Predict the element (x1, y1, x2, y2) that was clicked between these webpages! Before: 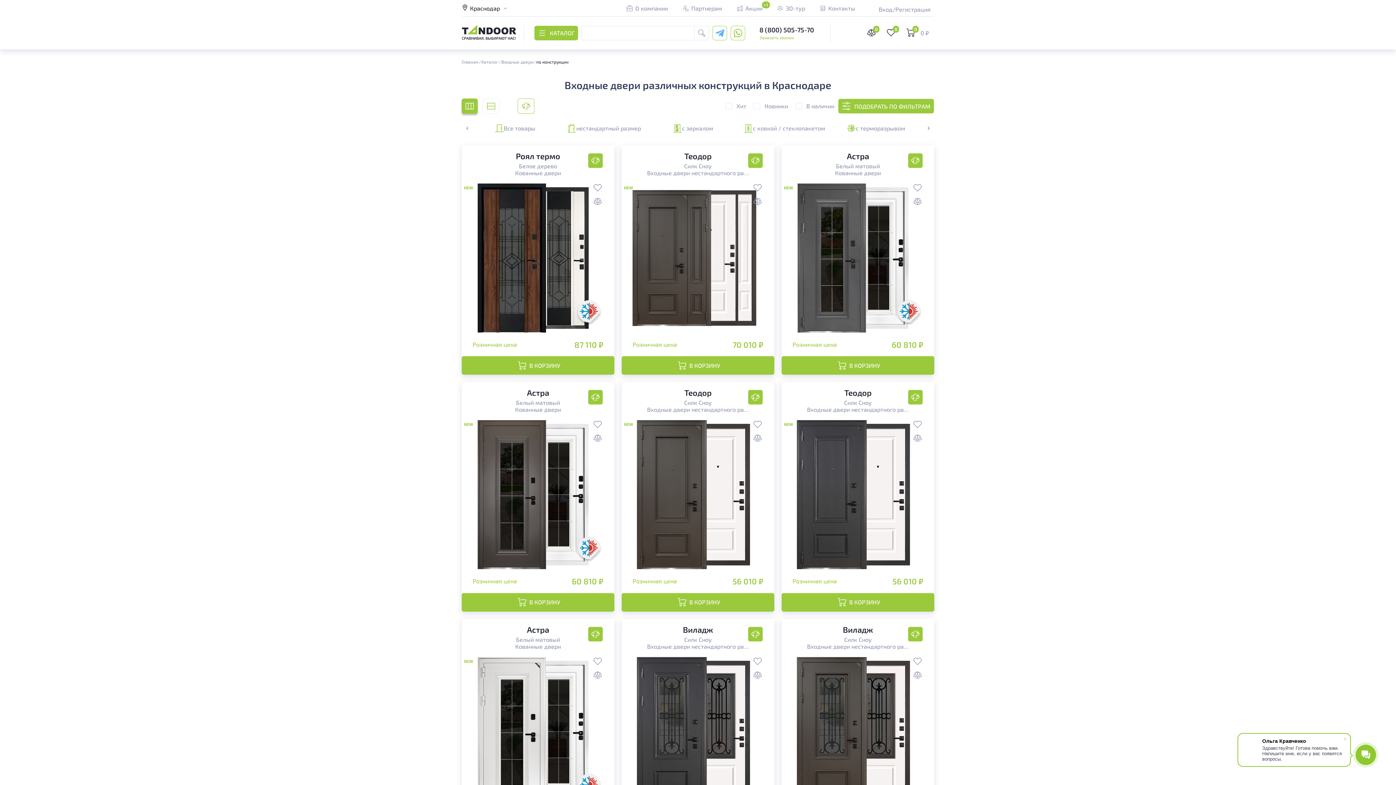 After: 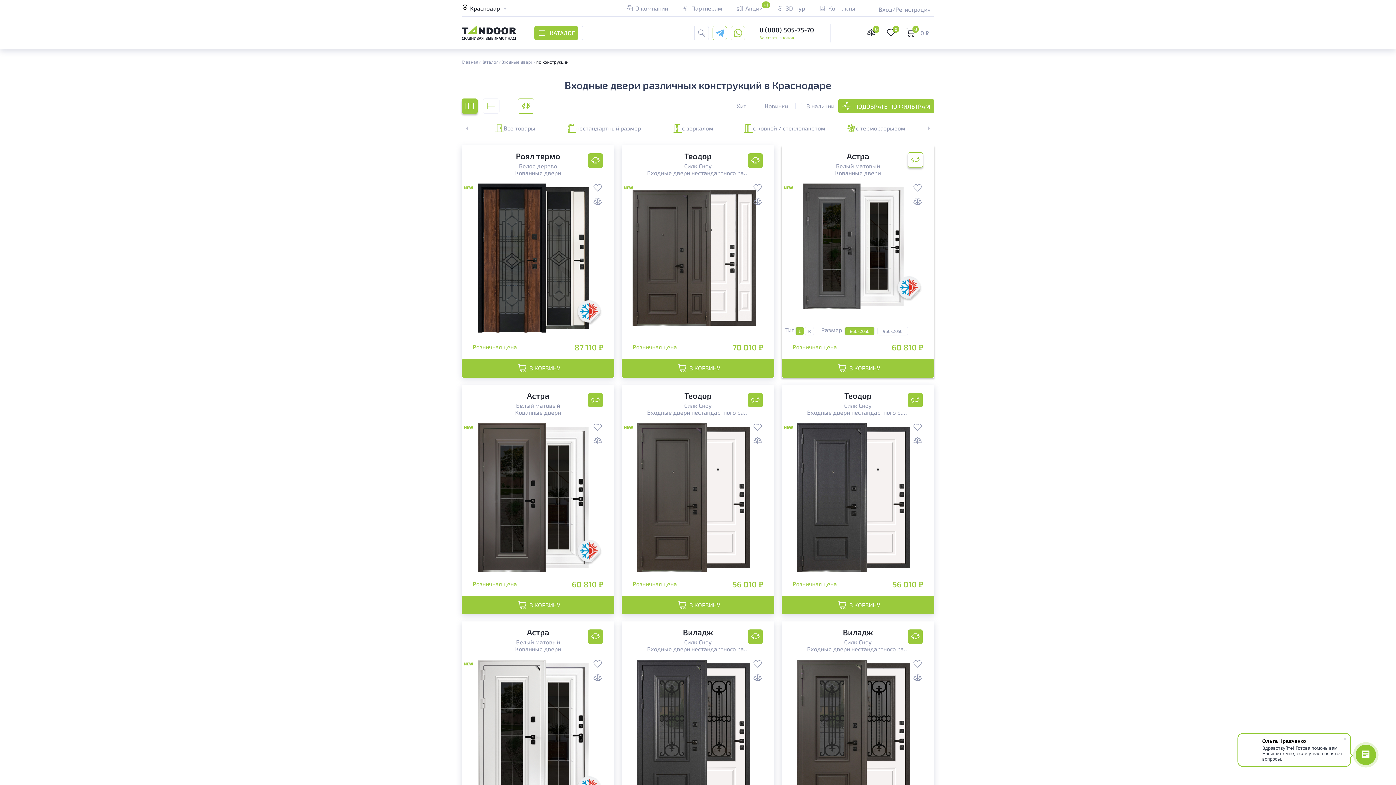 Action: bbox: (908, 153, 923, 168)